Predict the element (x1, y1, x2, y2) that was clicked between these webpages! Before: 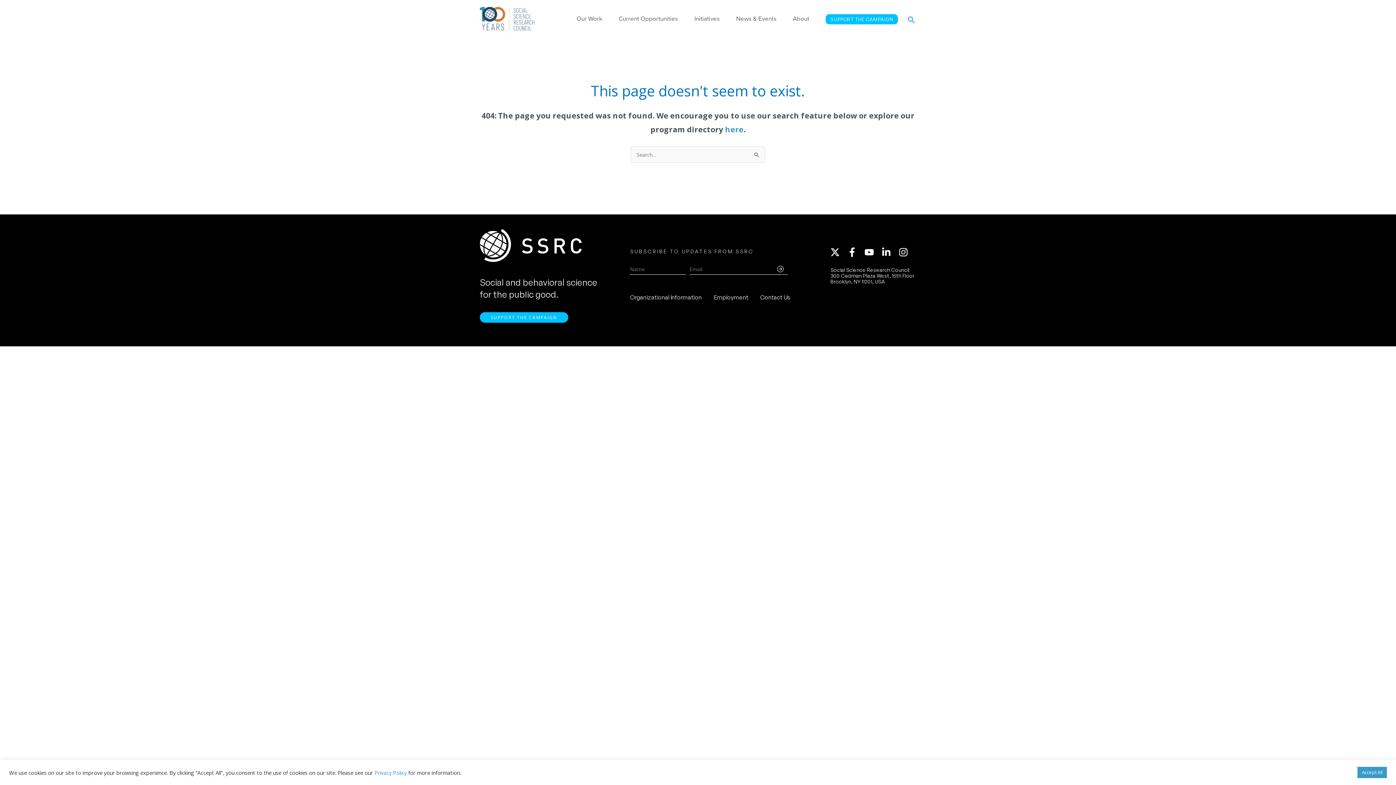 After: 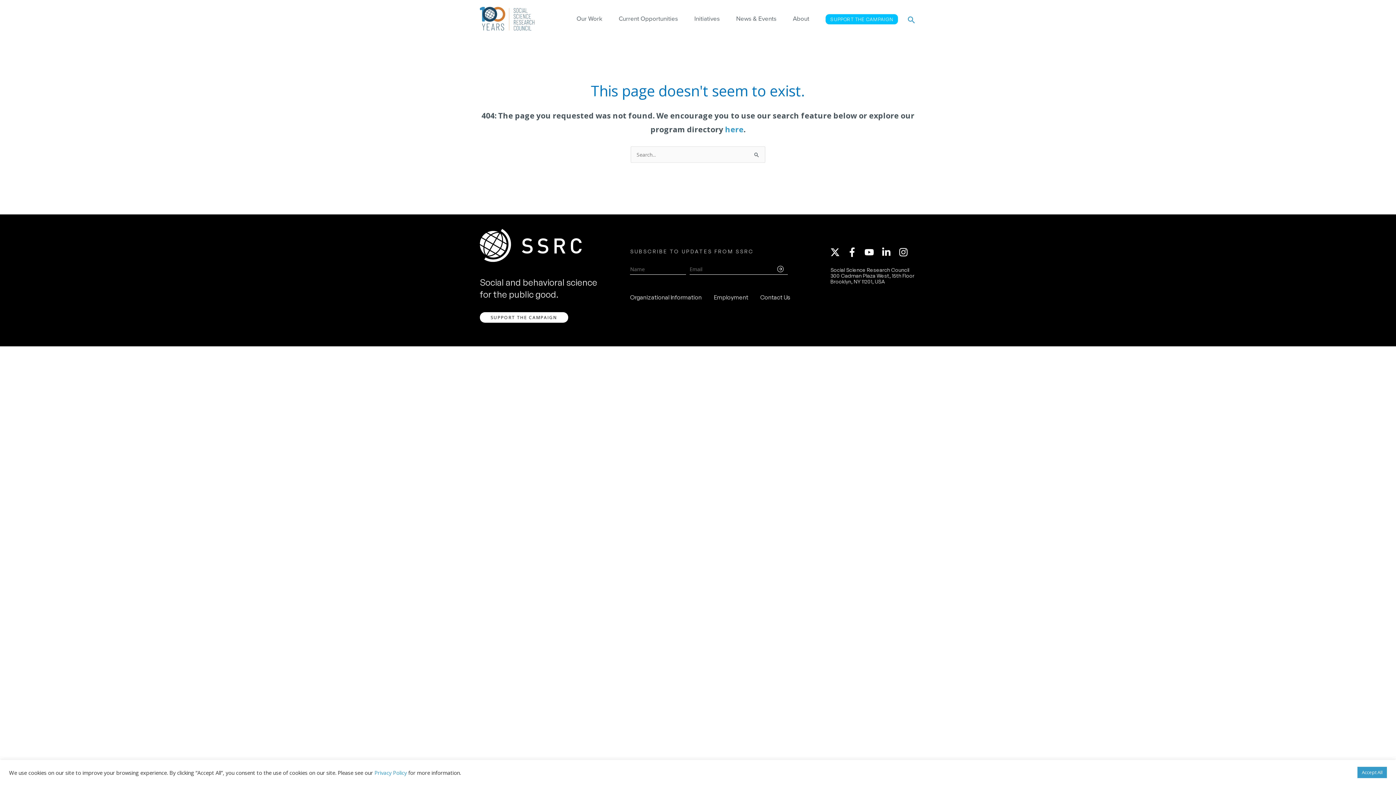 Action: label: SUPPORT THE CAMPAIGN bbox: (480, 312, 568, 323)